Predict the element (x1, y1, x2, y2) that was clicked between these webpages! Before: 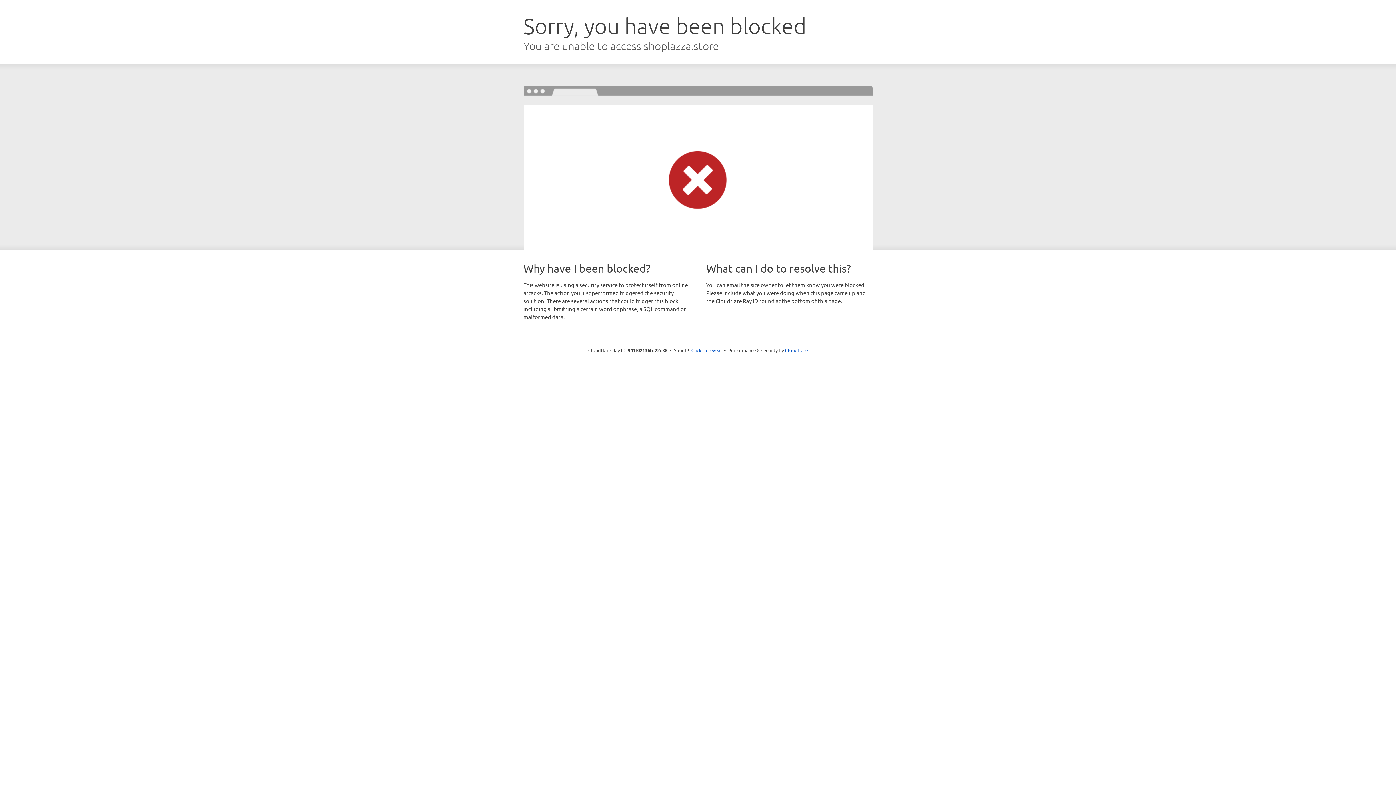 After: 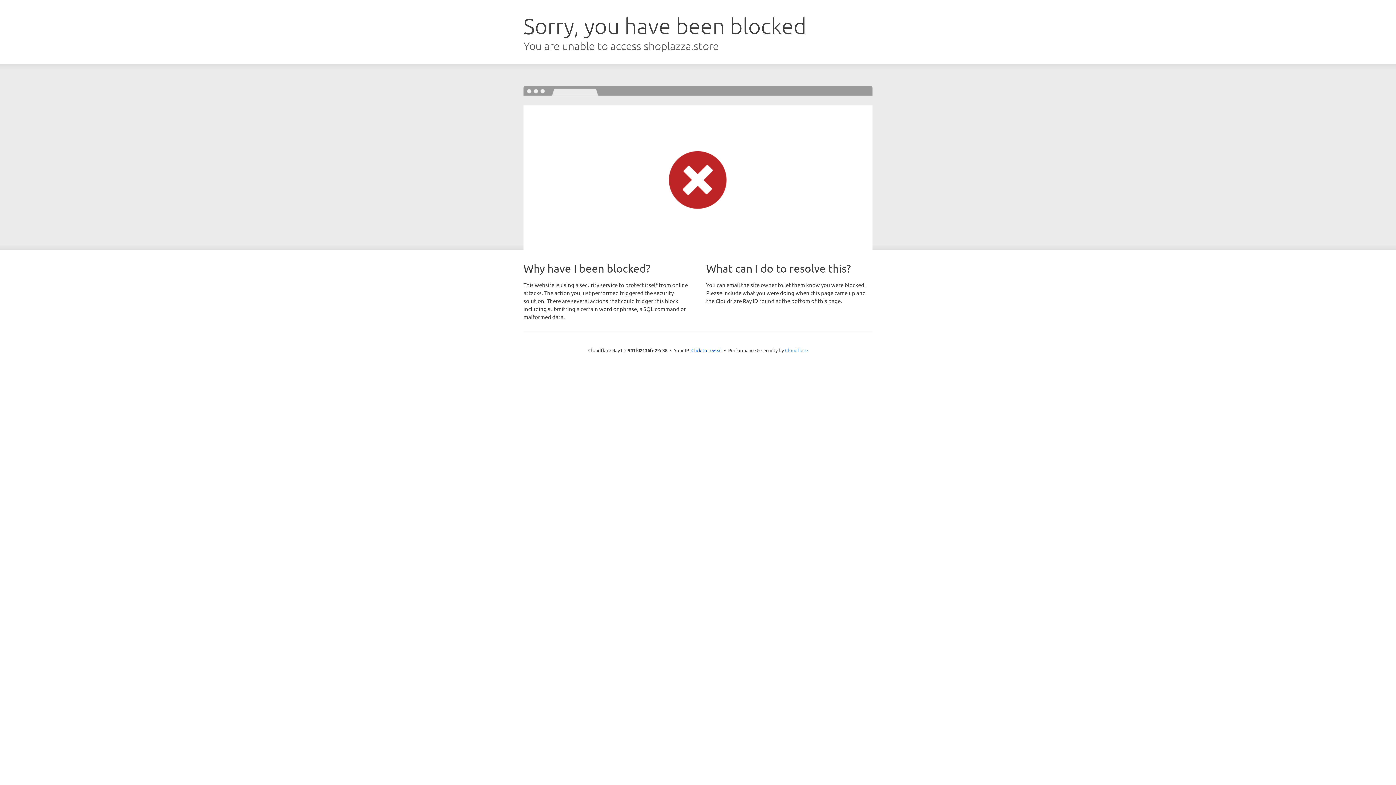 Action: label: Cloudflare bbox: (785, 347, 808, 353)